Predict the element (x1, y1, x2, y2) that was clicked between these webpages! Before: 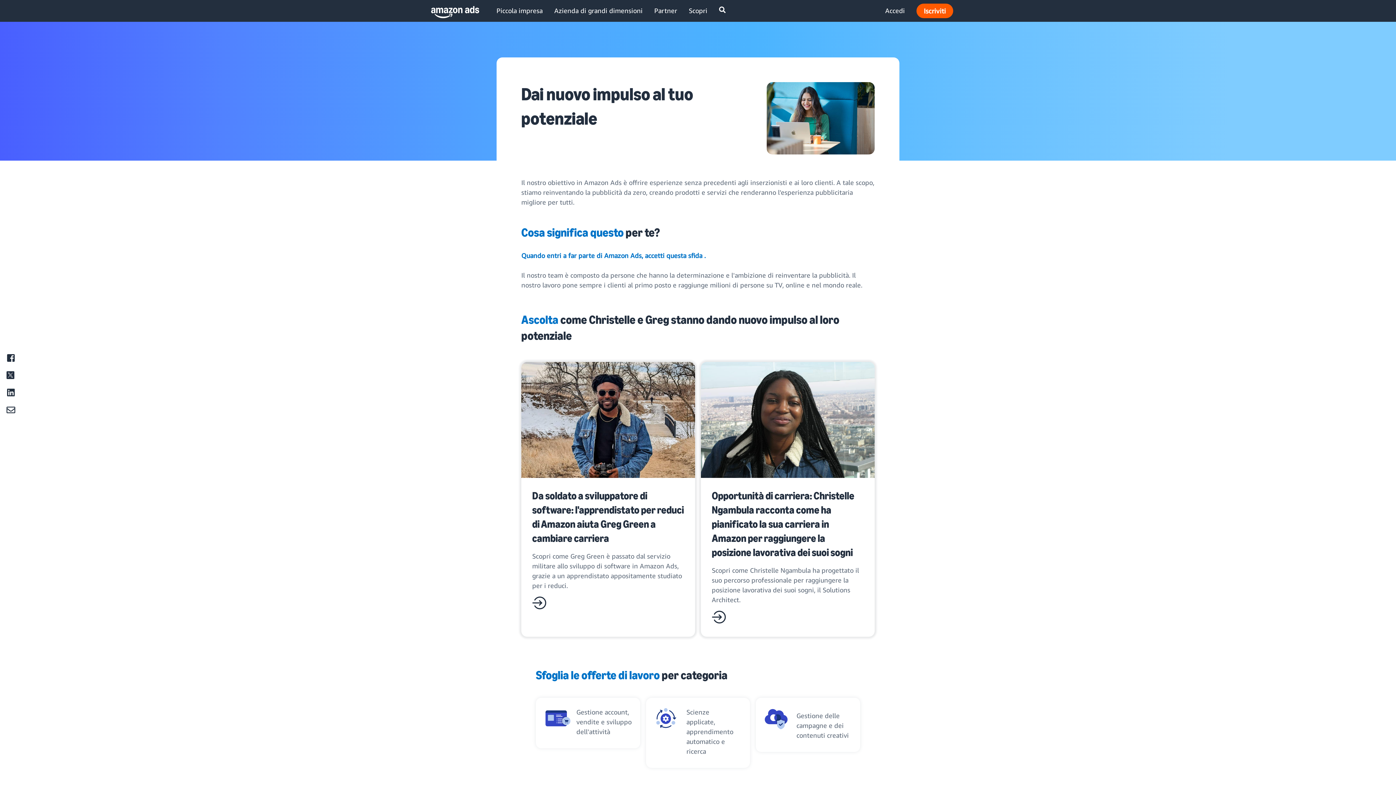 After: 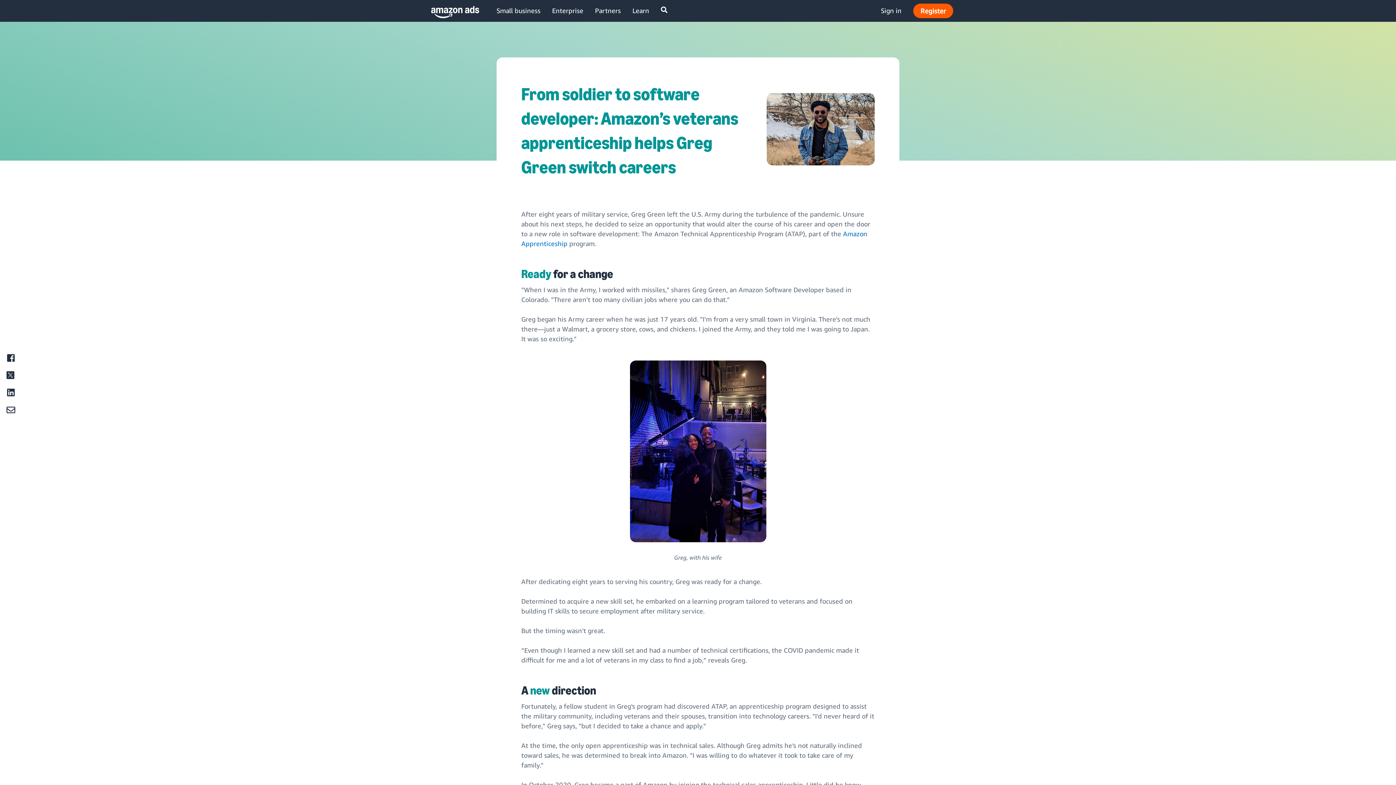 Action: label: Da soldato a sviluppatore di software: l'apprendistato per reduci di Amazon aiuta Greg Green a cambiare carriera bbox: (521, 362, 695, 637)